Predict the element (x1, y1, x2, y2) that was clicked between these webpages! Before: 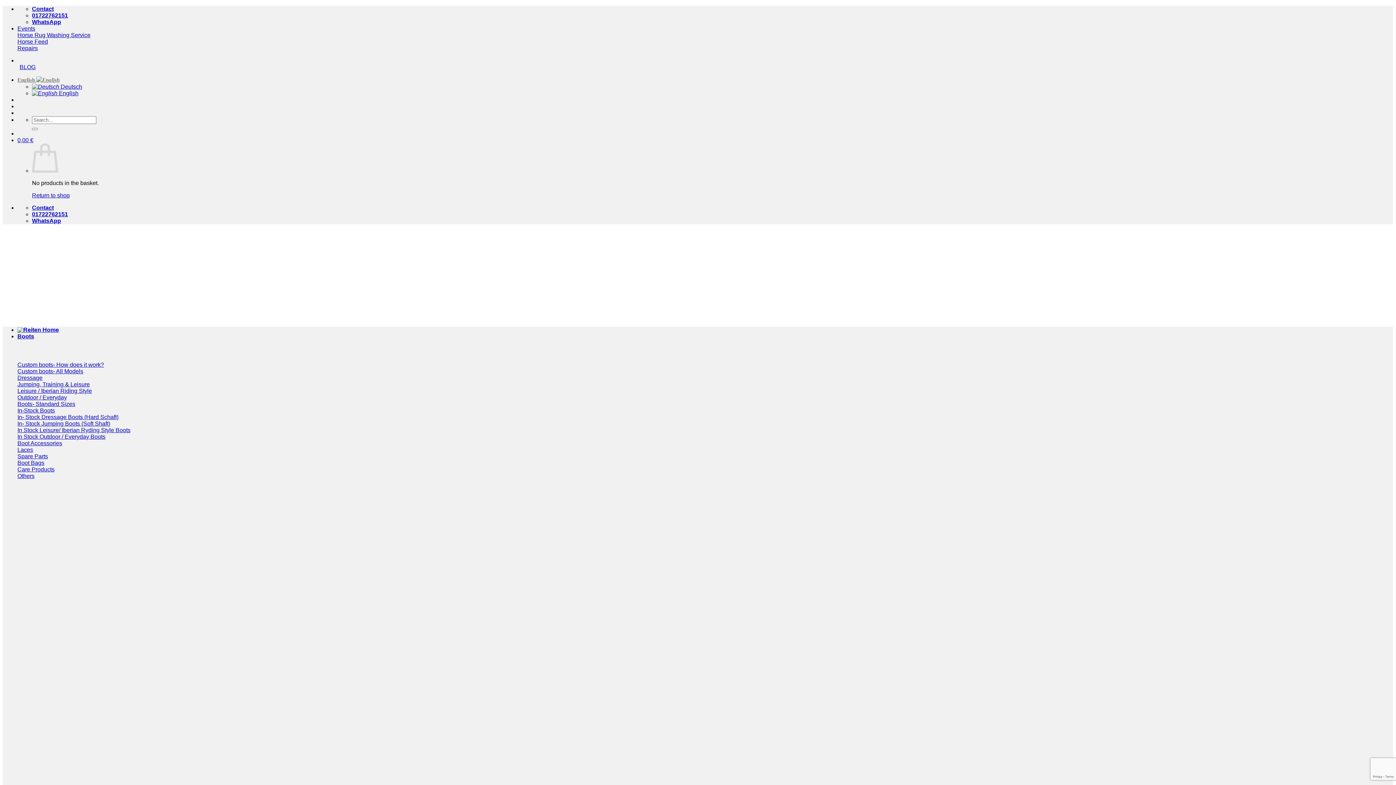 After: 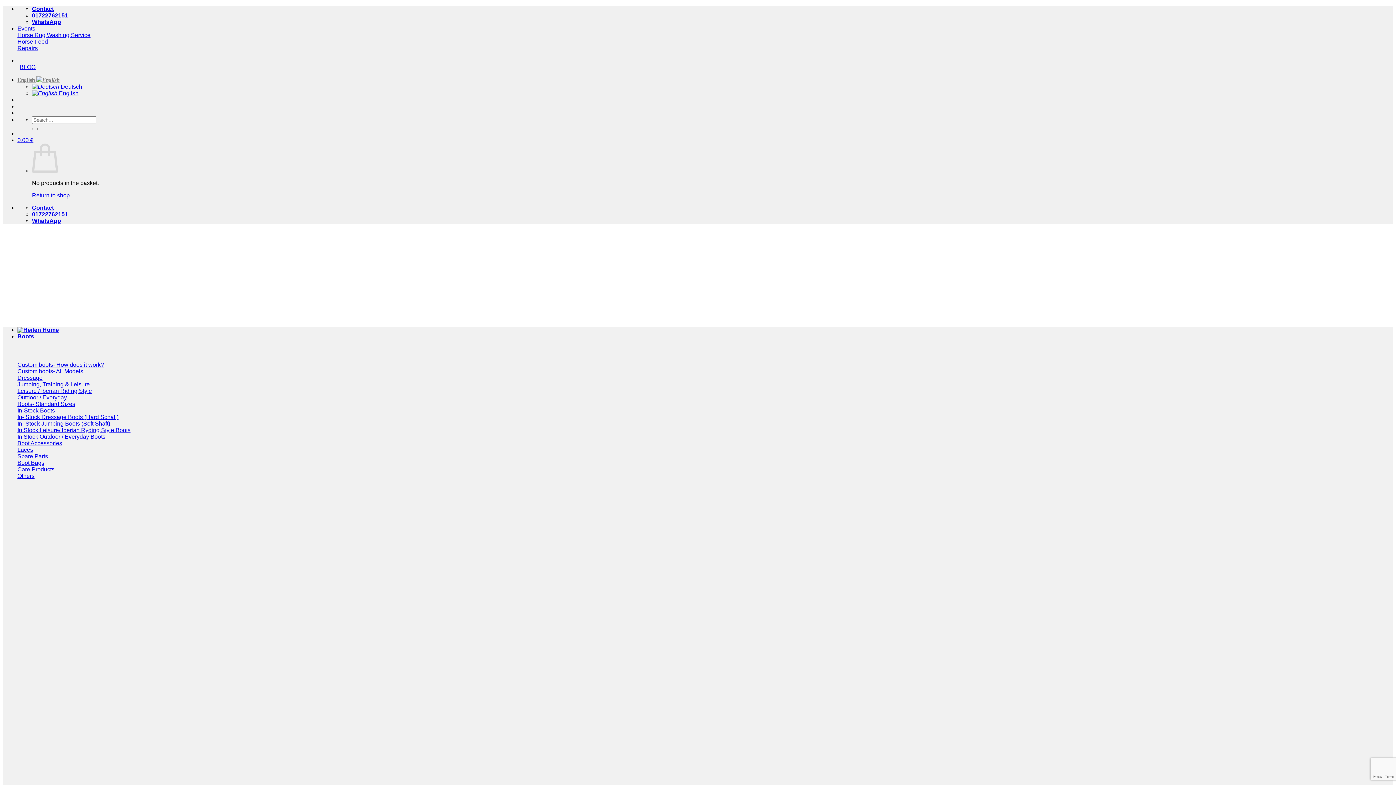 Action: bbox: (17, 388, 92, 394) label: Leisure / Iberian Riding Style